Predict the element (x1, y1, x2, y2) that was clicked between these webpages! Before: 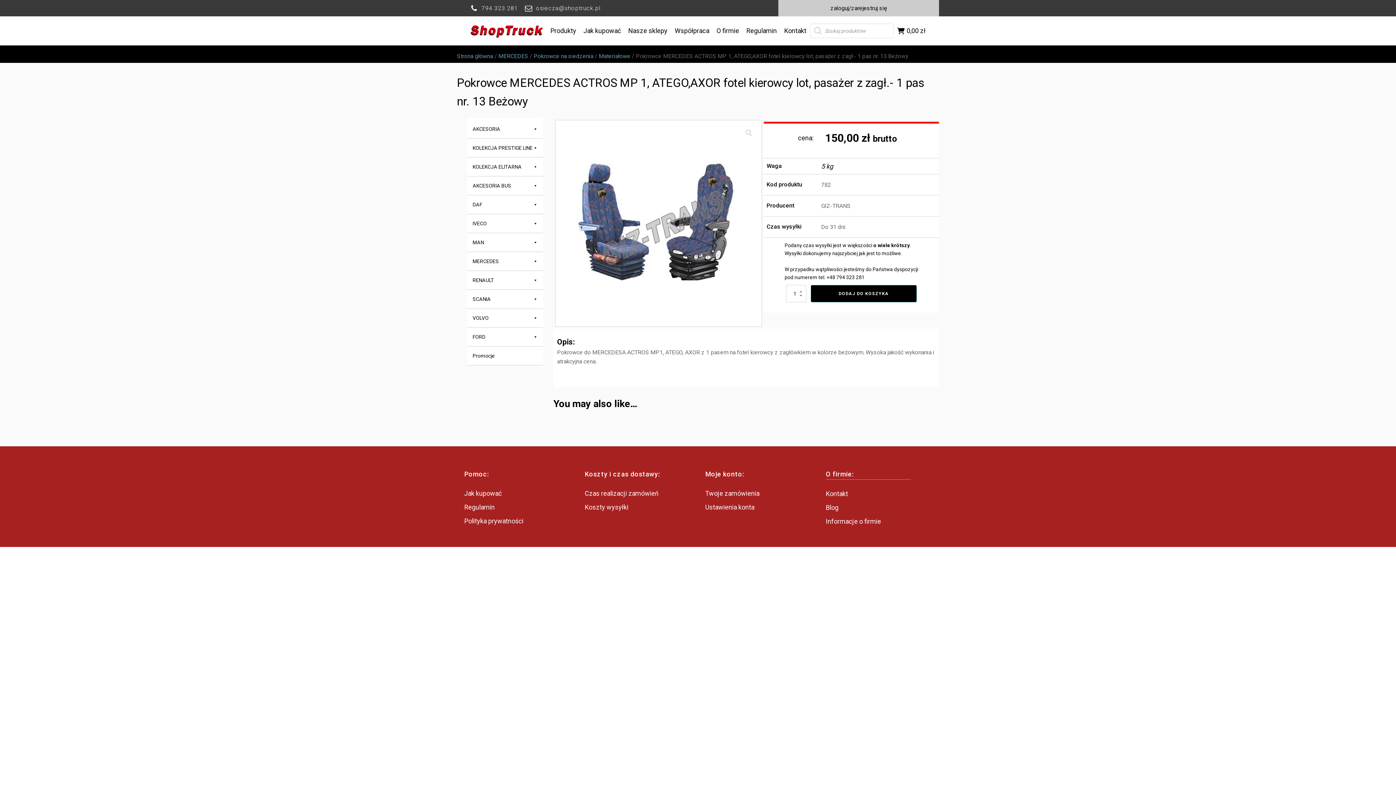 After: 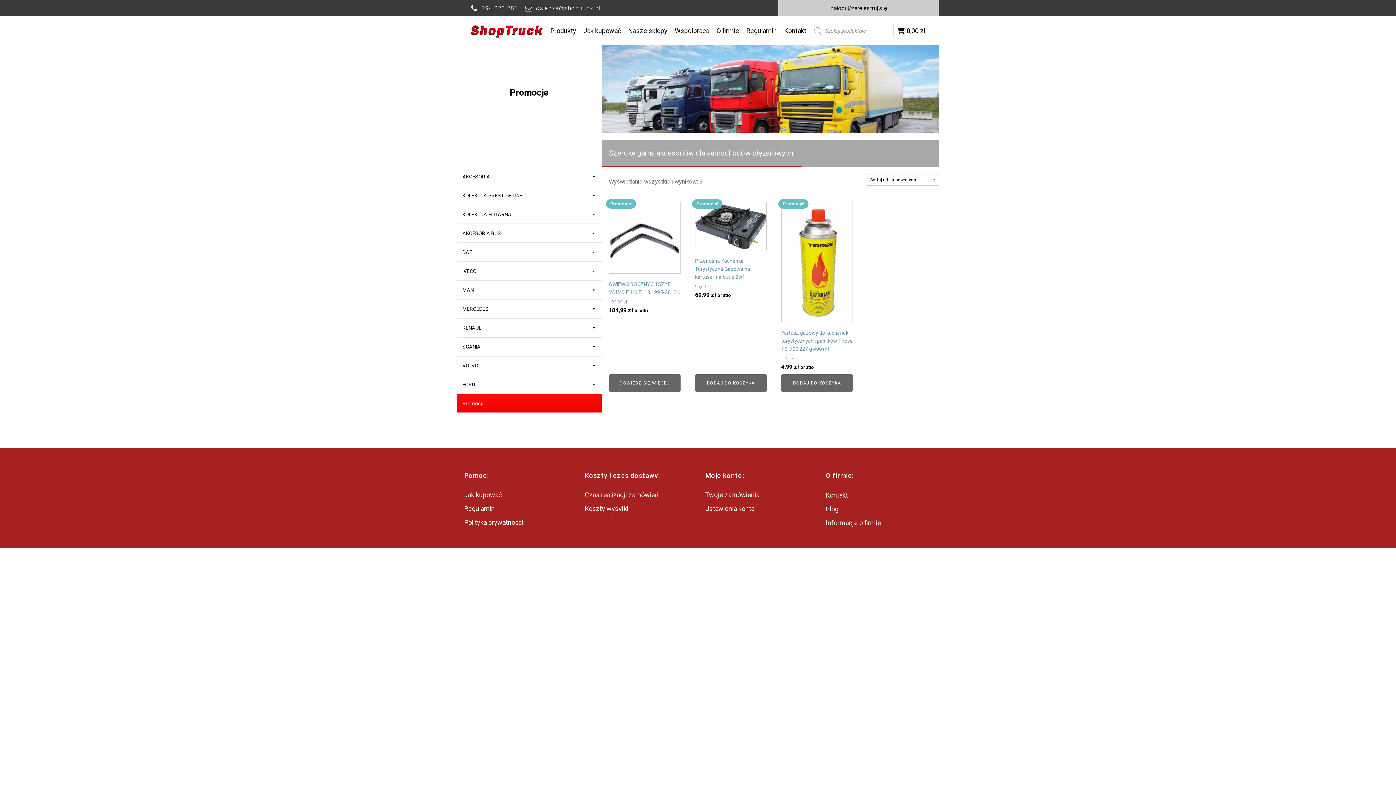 Action: bbox: (467, 346, 543, 365) label: Promocje